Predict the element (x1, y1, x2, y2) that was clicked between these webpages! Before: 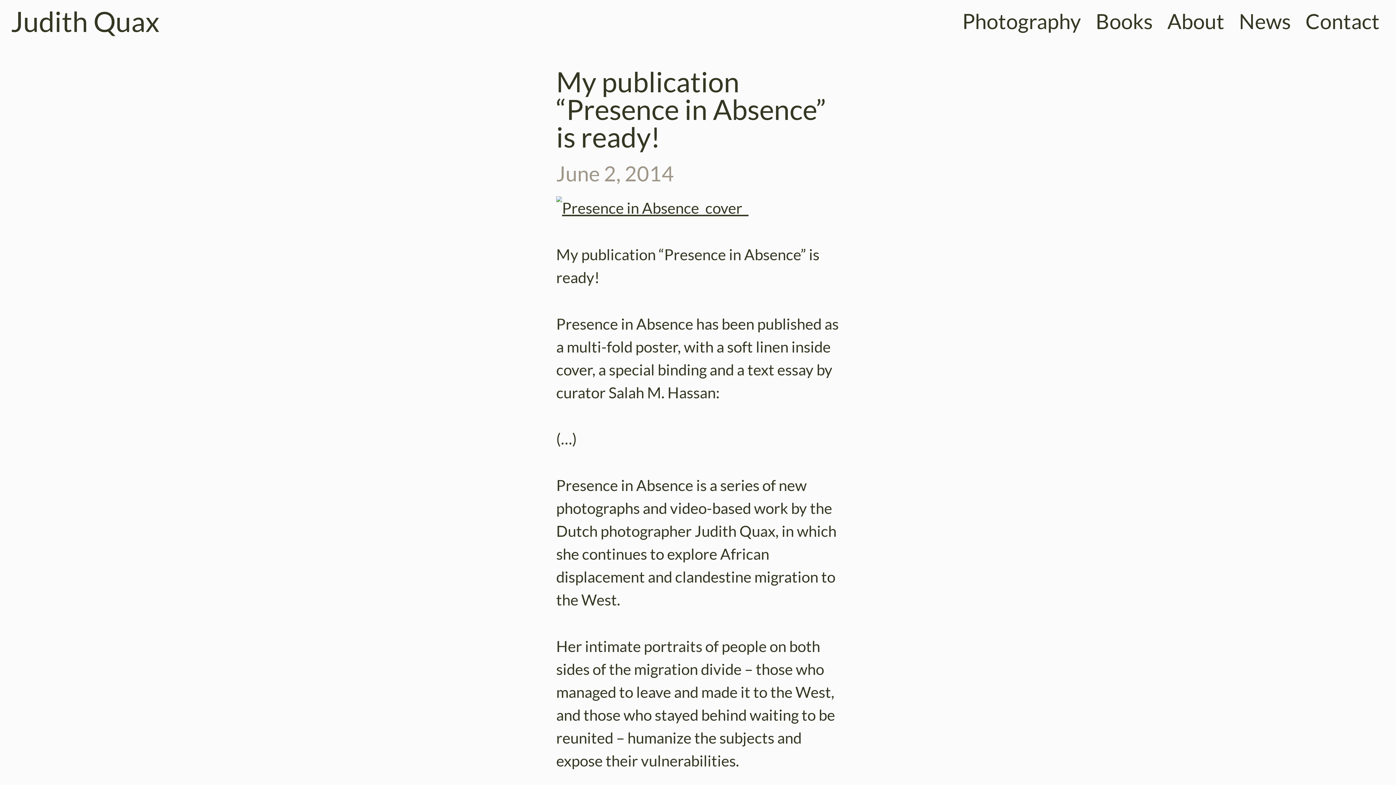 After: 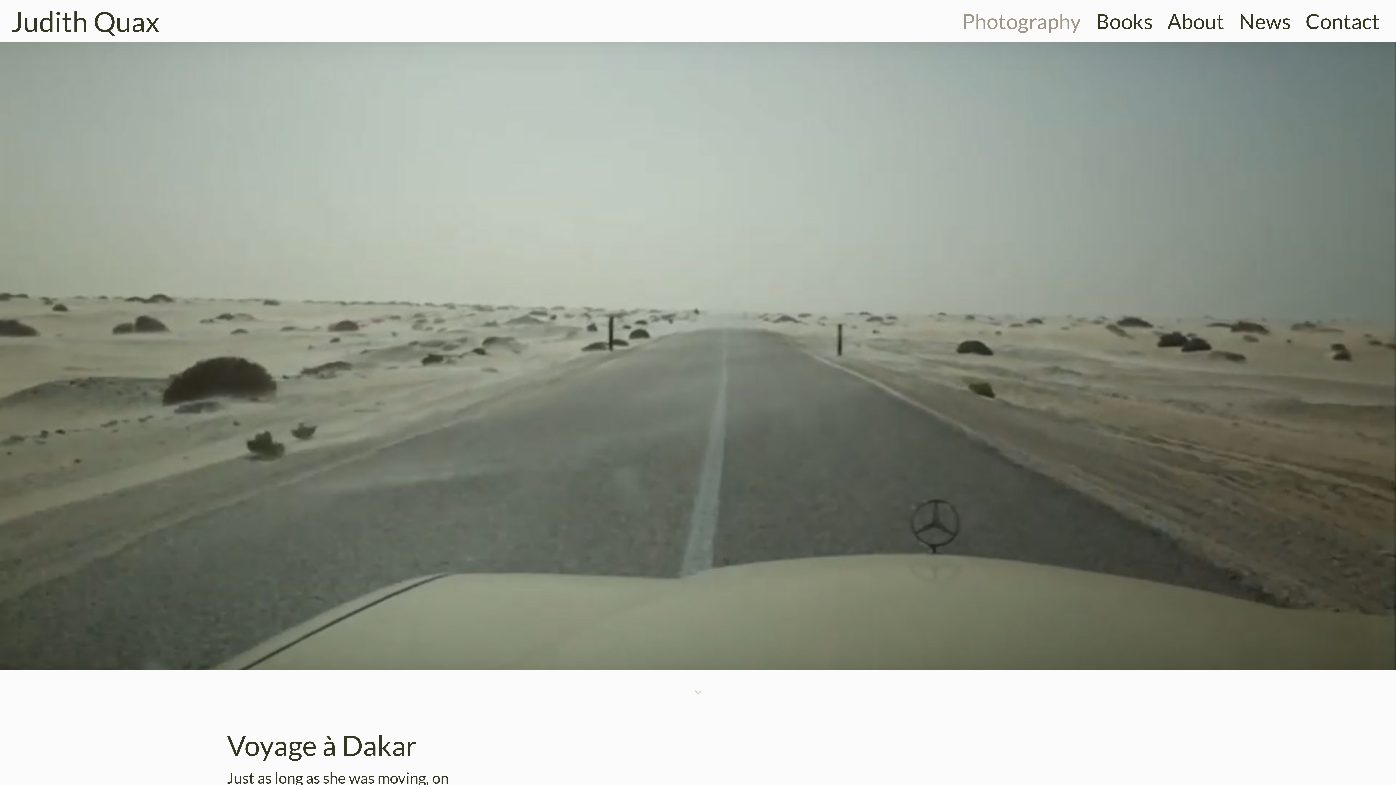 Action: label: Judith Quax bbox: (10, 4, 159, 37)